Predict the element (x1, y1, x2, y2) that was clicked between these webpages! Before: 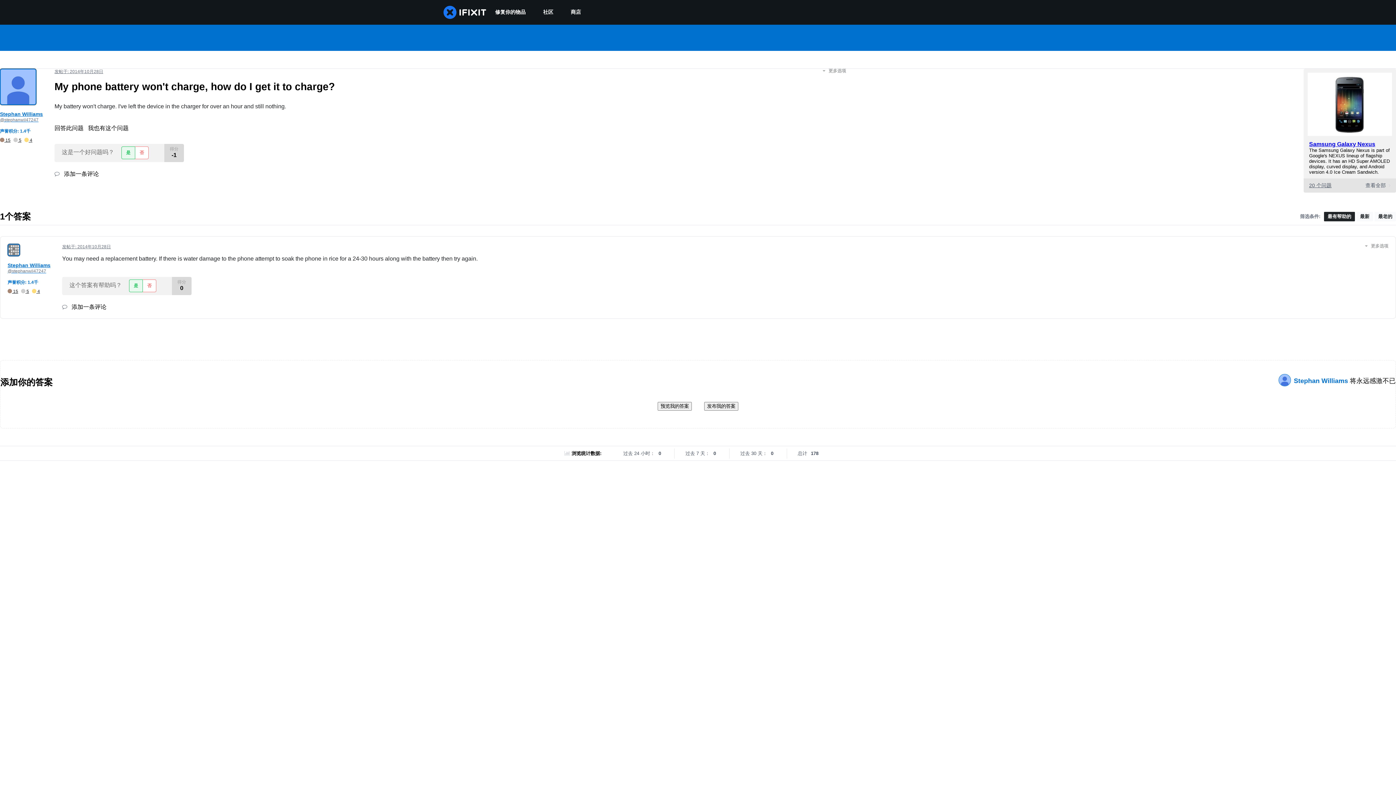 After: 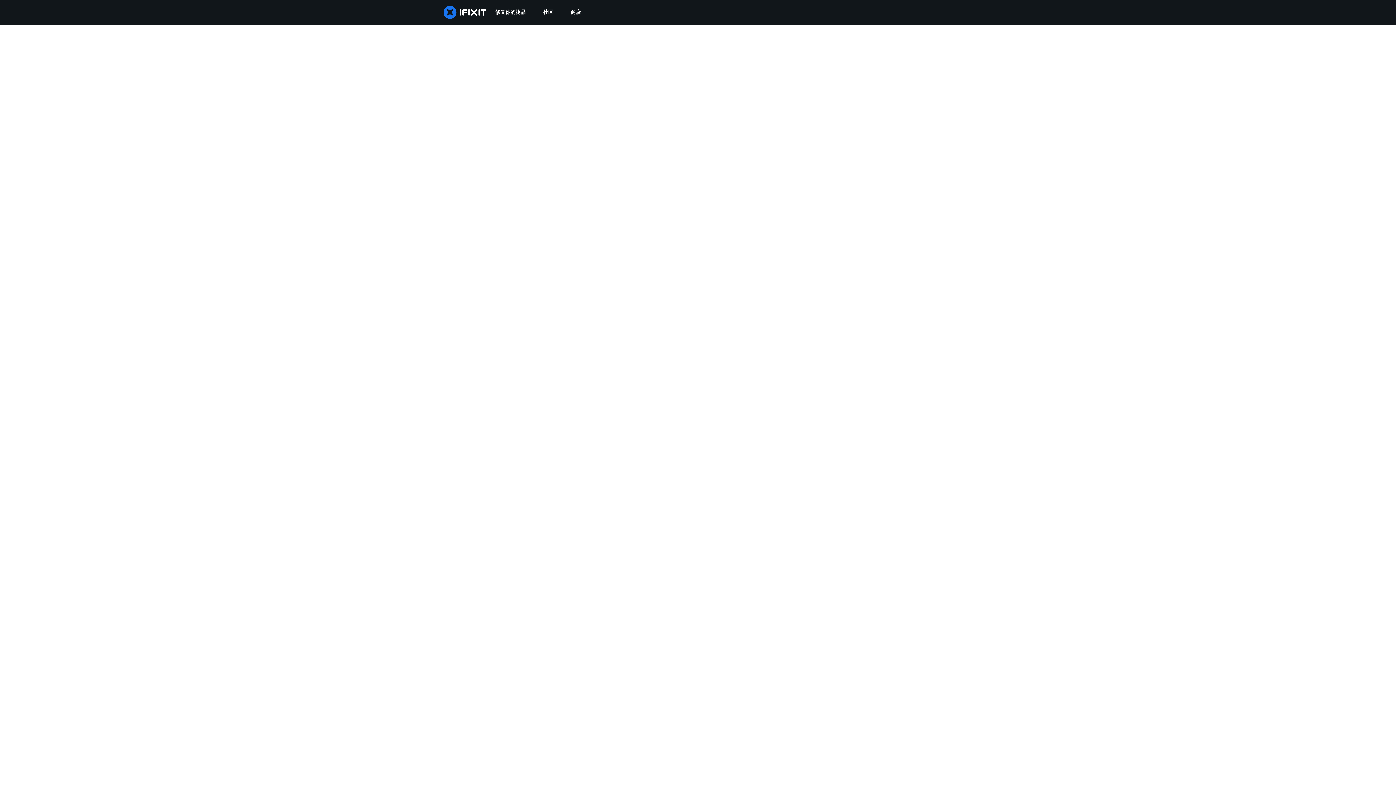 Action: bbox: (534, 0, 562, 24) label: 社区